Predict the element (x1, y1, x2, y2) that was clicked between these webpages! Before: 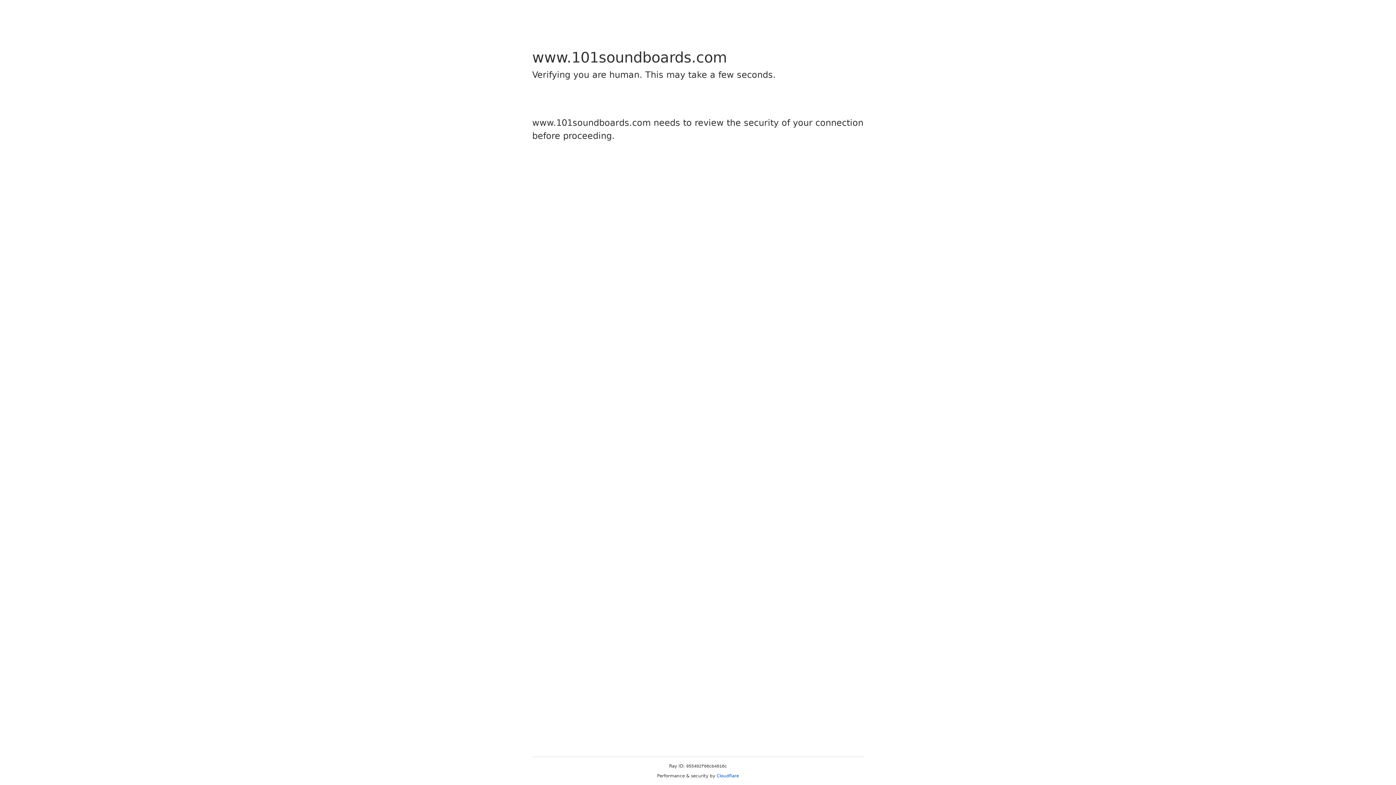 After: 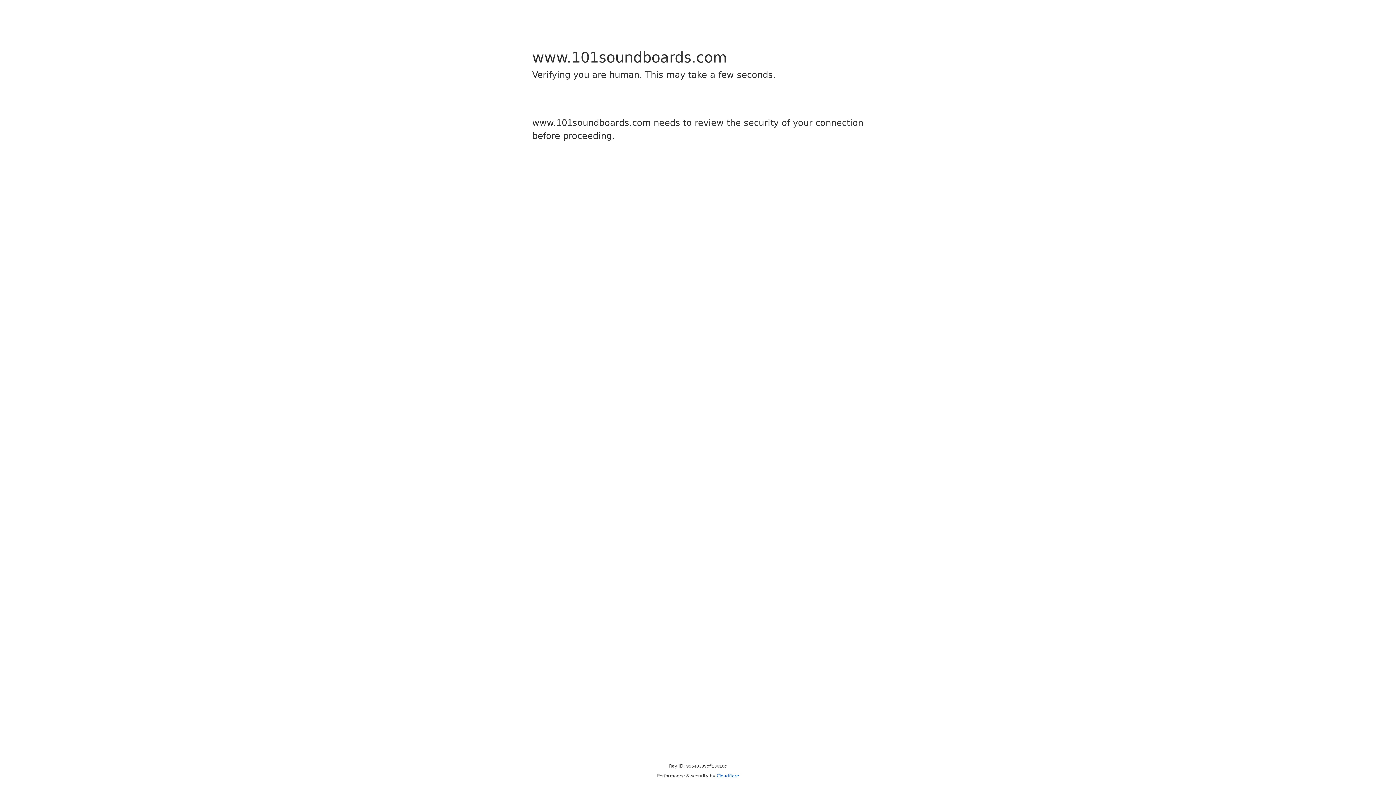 Action: bbox: (716, 773, 739, 778) label: Cloudflare